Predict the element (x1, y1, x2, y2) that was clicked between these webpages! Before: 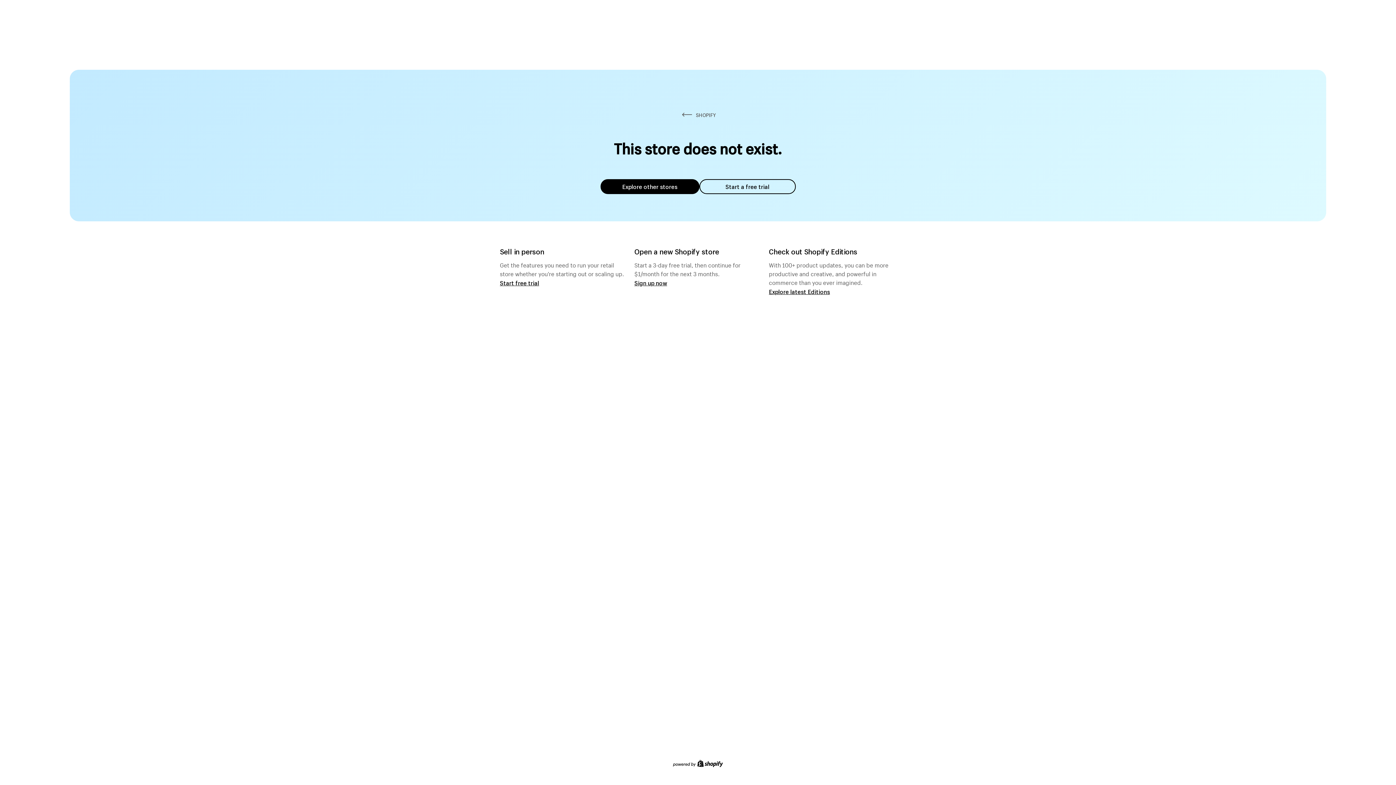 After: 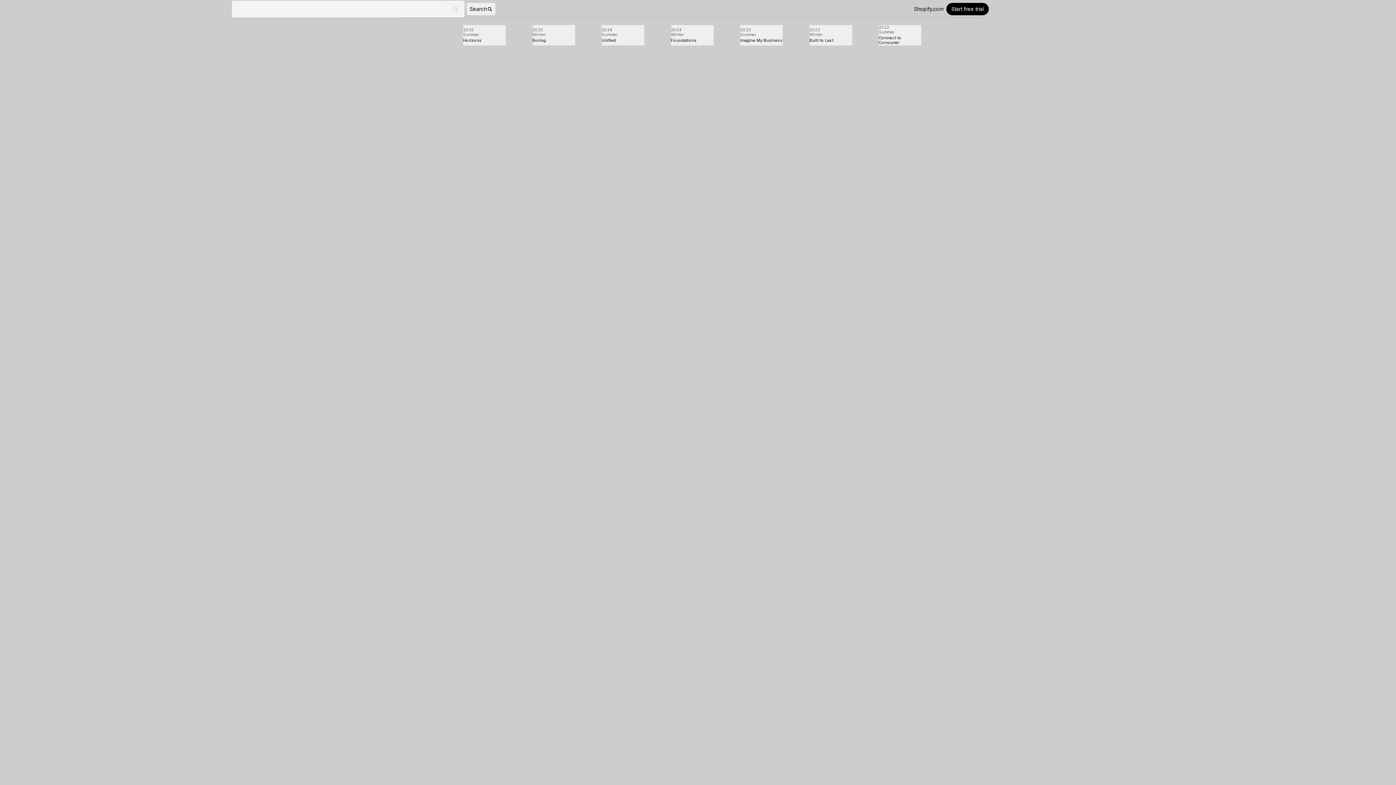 Action: label: Explore latest Editions bbox: (769, 287, 830, 295)